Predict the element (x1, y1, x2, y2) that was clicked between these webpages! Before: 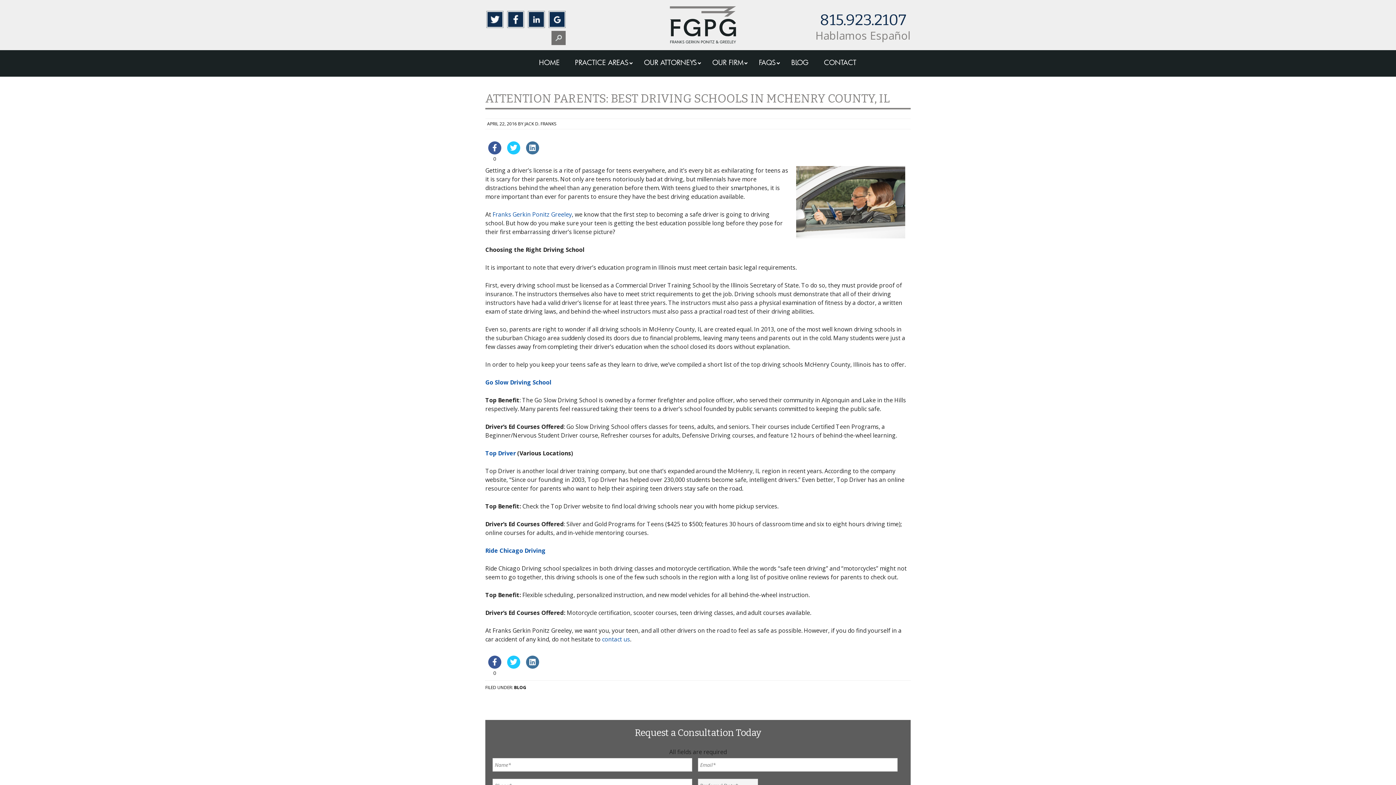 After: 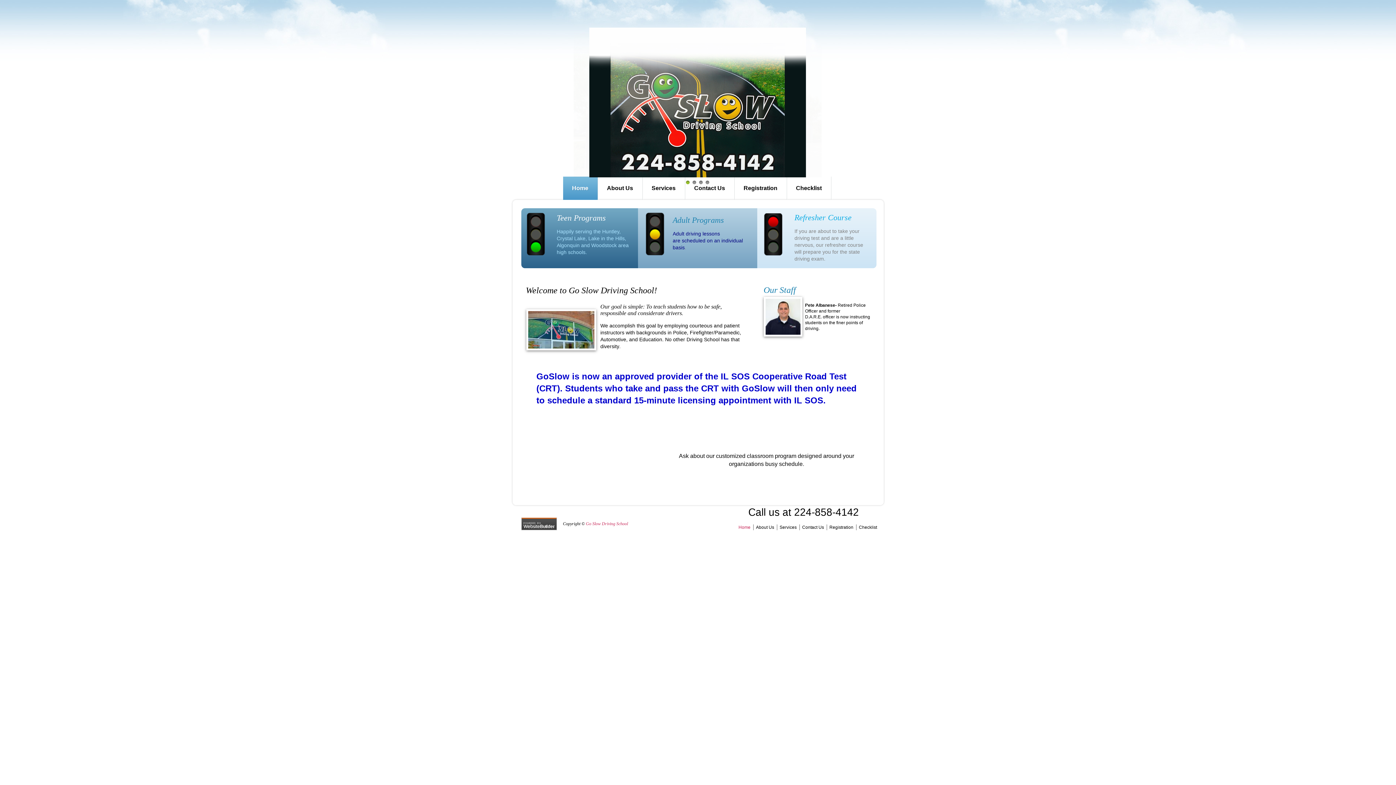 Action: bbox: (485, 378, 551, 386) label: Go Slow Driving School